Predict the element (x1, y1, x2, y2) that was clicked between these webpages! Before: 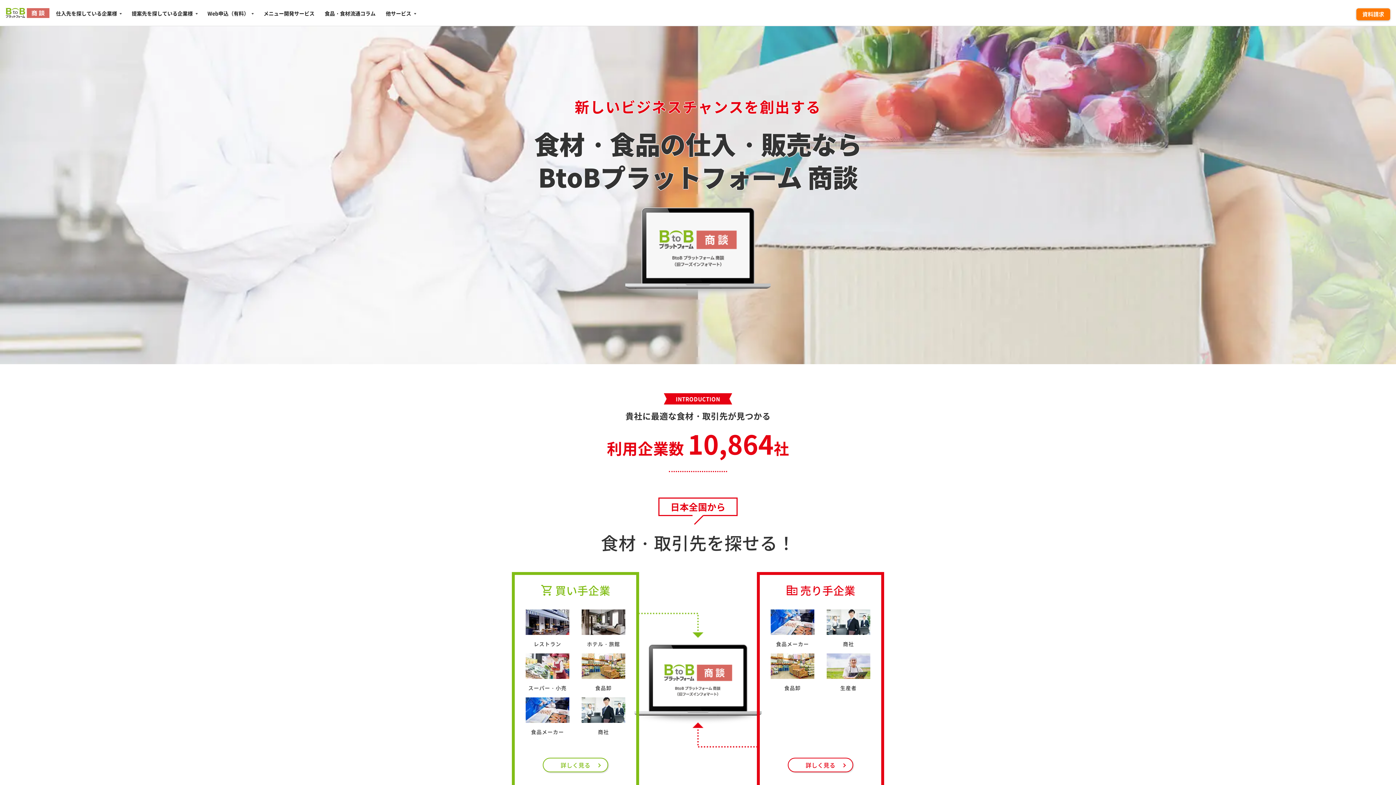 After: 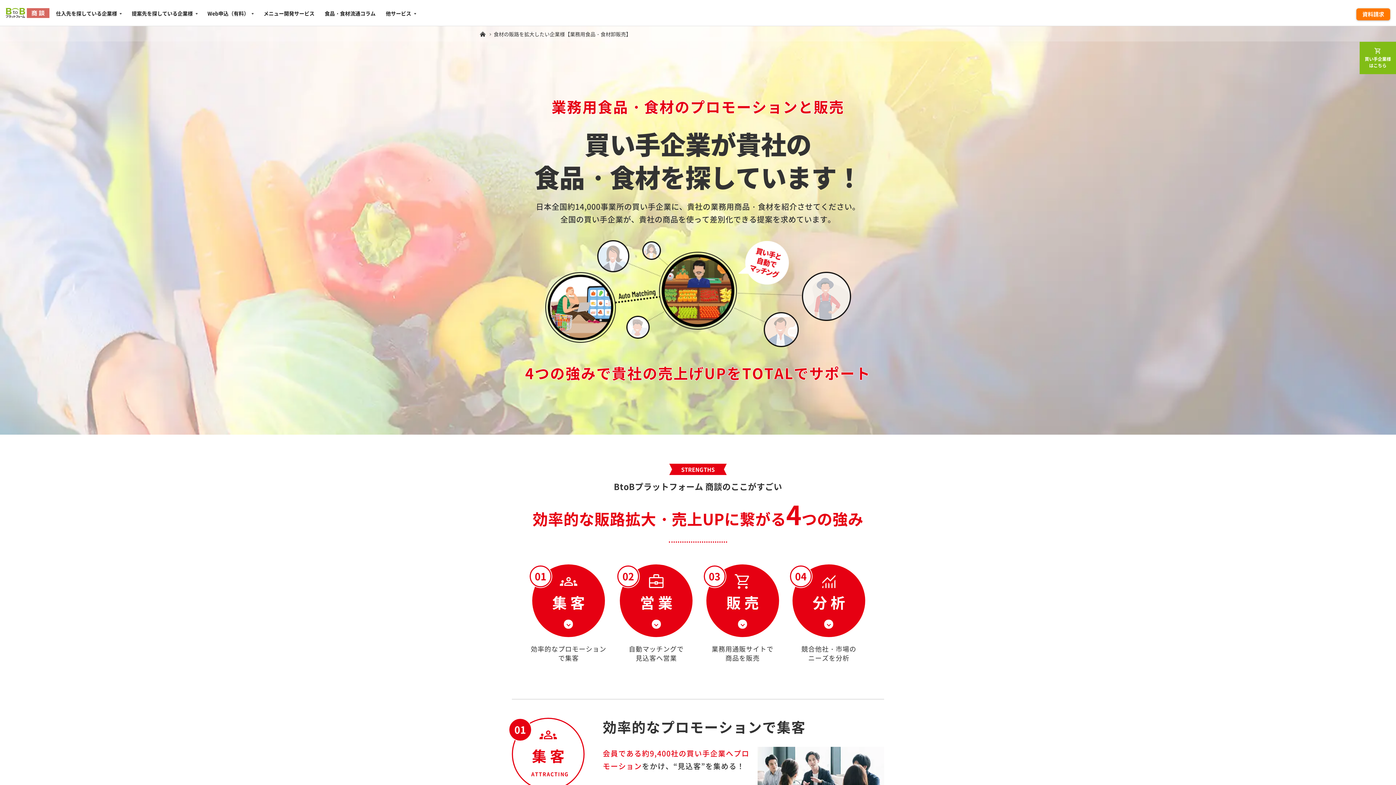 Action: label: corporate_fare売り手企業

食品メーカー

商社

食品卸

生産者

詳しく見る bbox: (757, 572, 884, 788)